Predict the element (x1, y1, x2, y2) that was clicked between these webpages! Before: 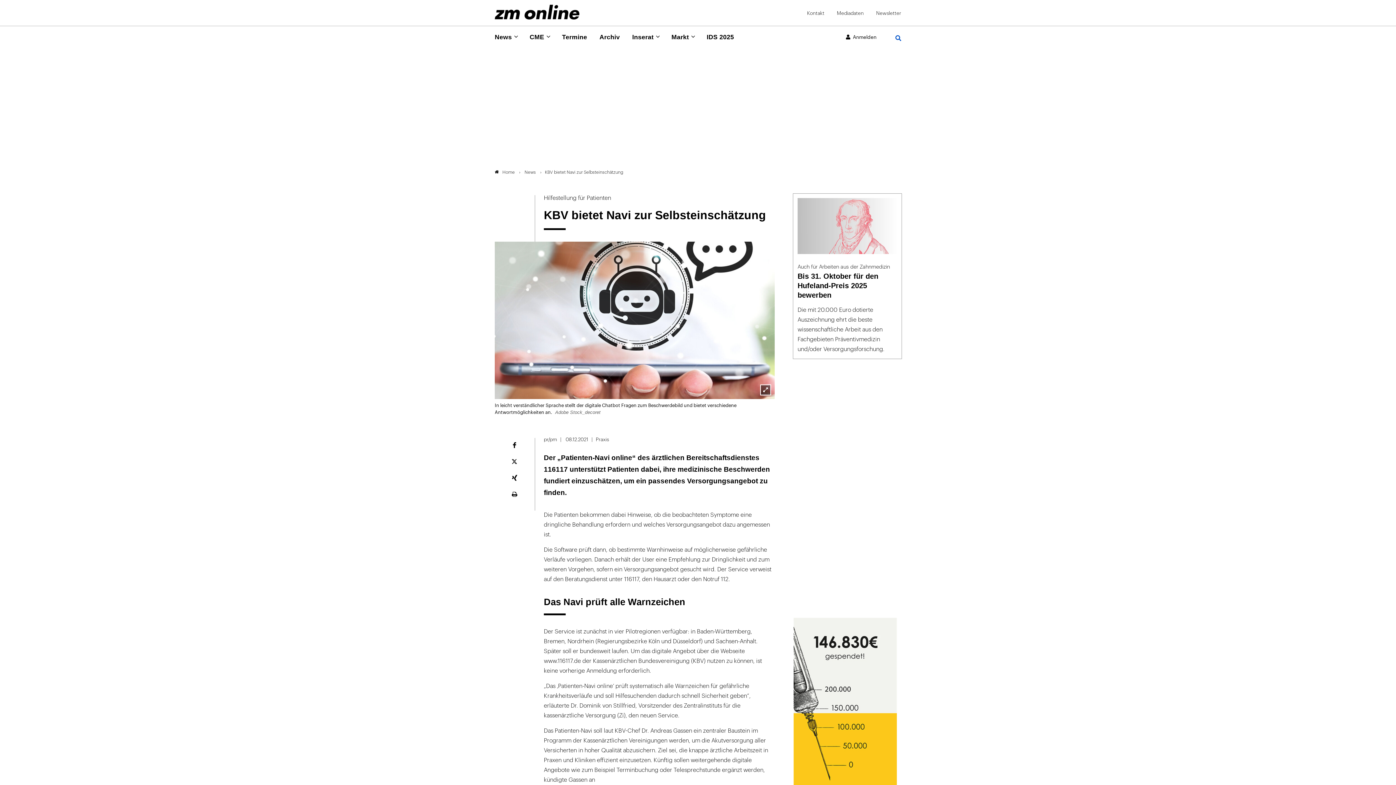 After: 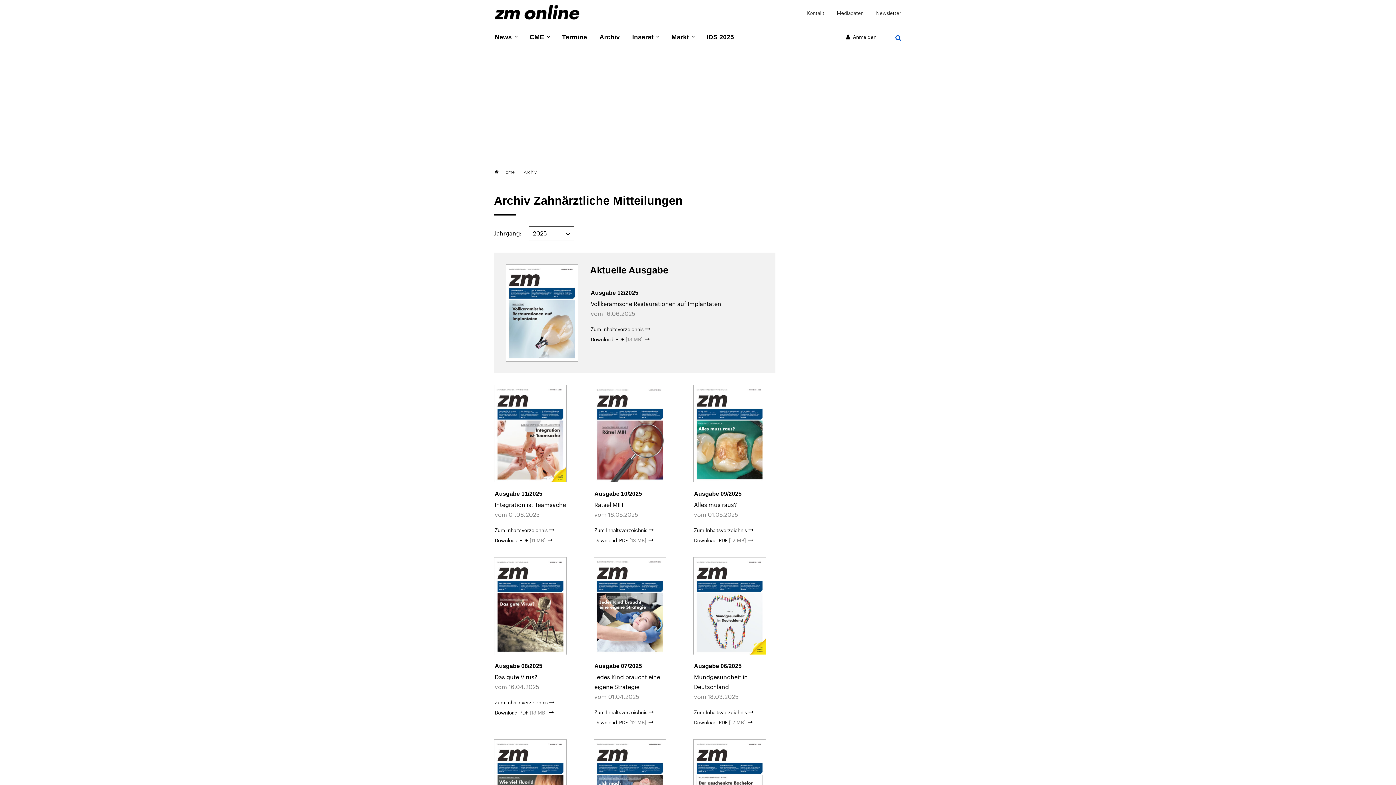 Action: label: Archiv bbox: (598, 32, 620, 43)